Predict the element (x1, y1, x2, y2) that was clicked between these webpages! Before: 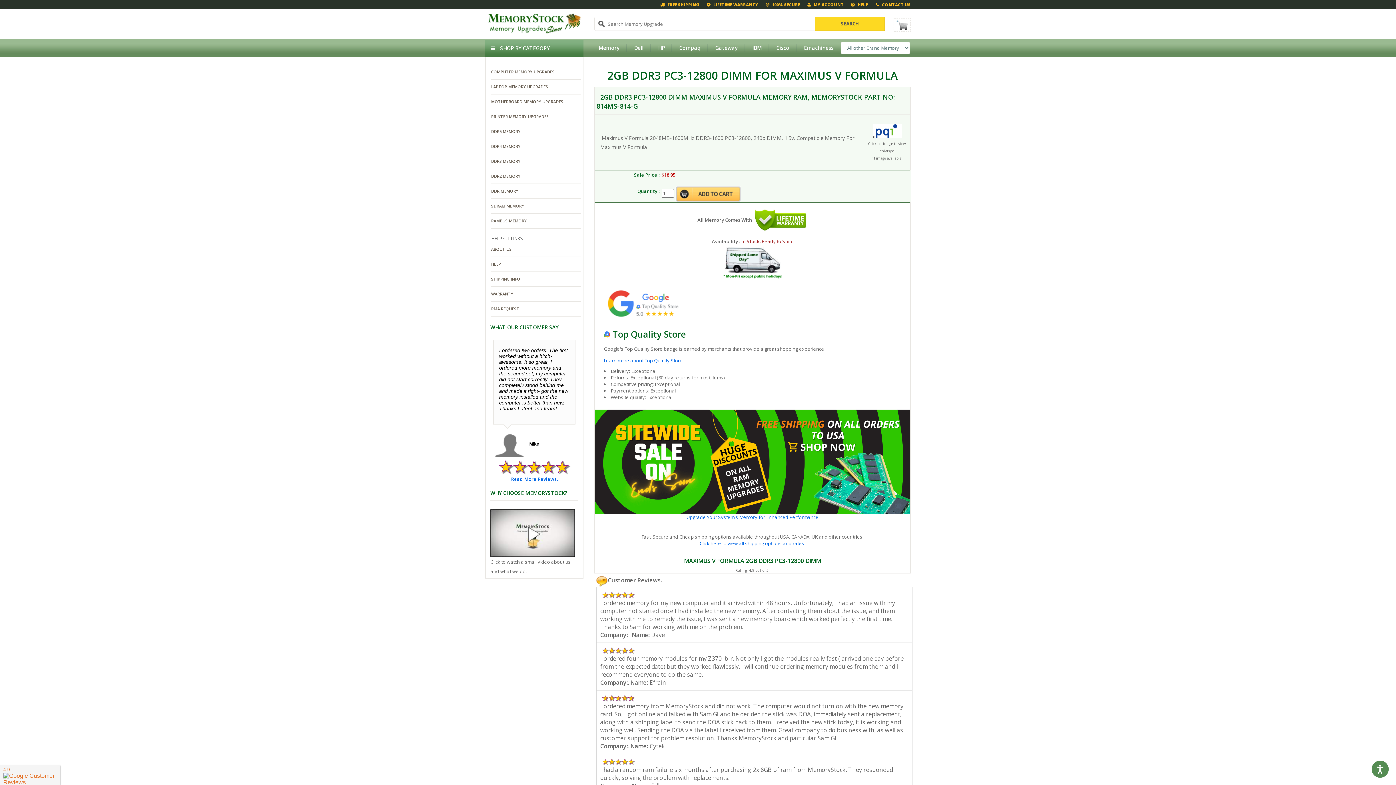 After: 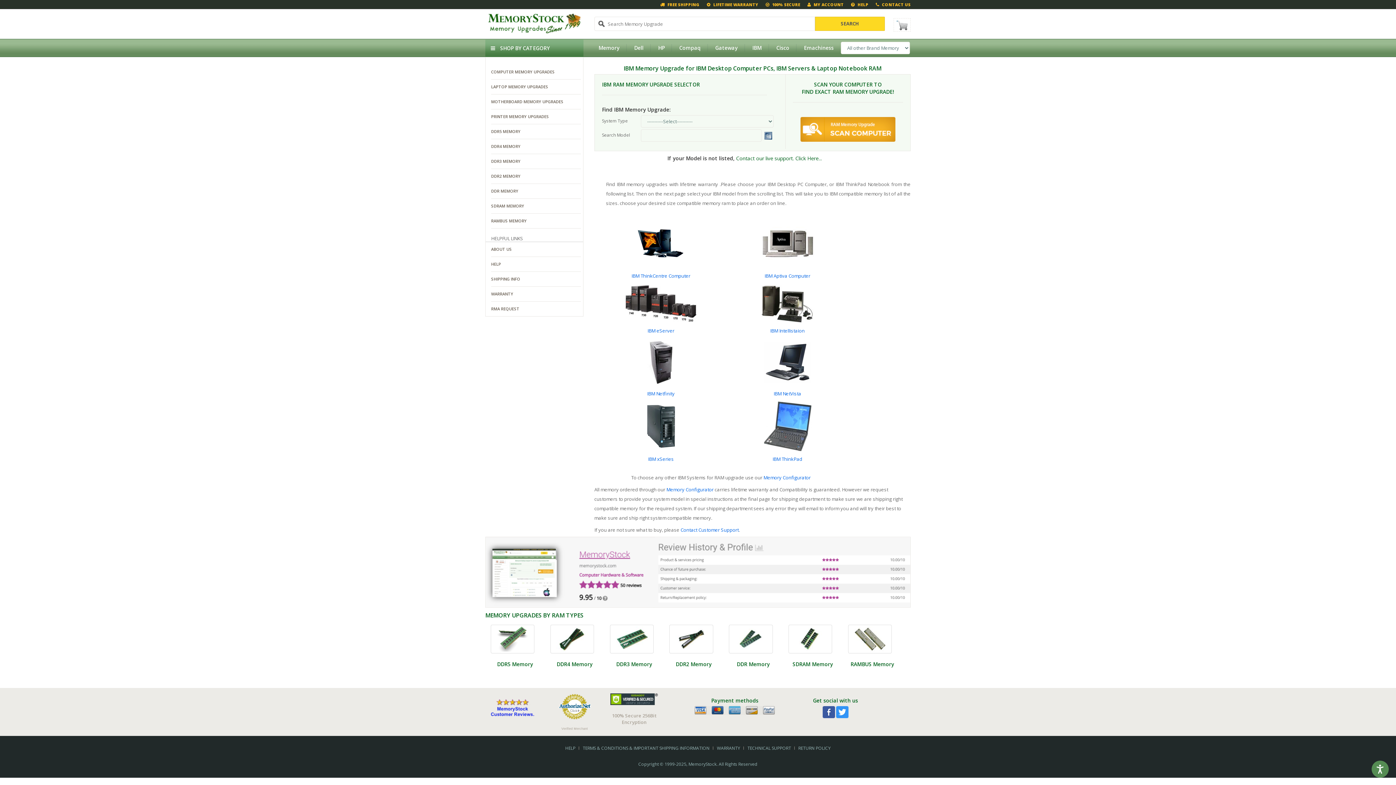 Action: bbox: (745, 39, 769, 56) label: IBM